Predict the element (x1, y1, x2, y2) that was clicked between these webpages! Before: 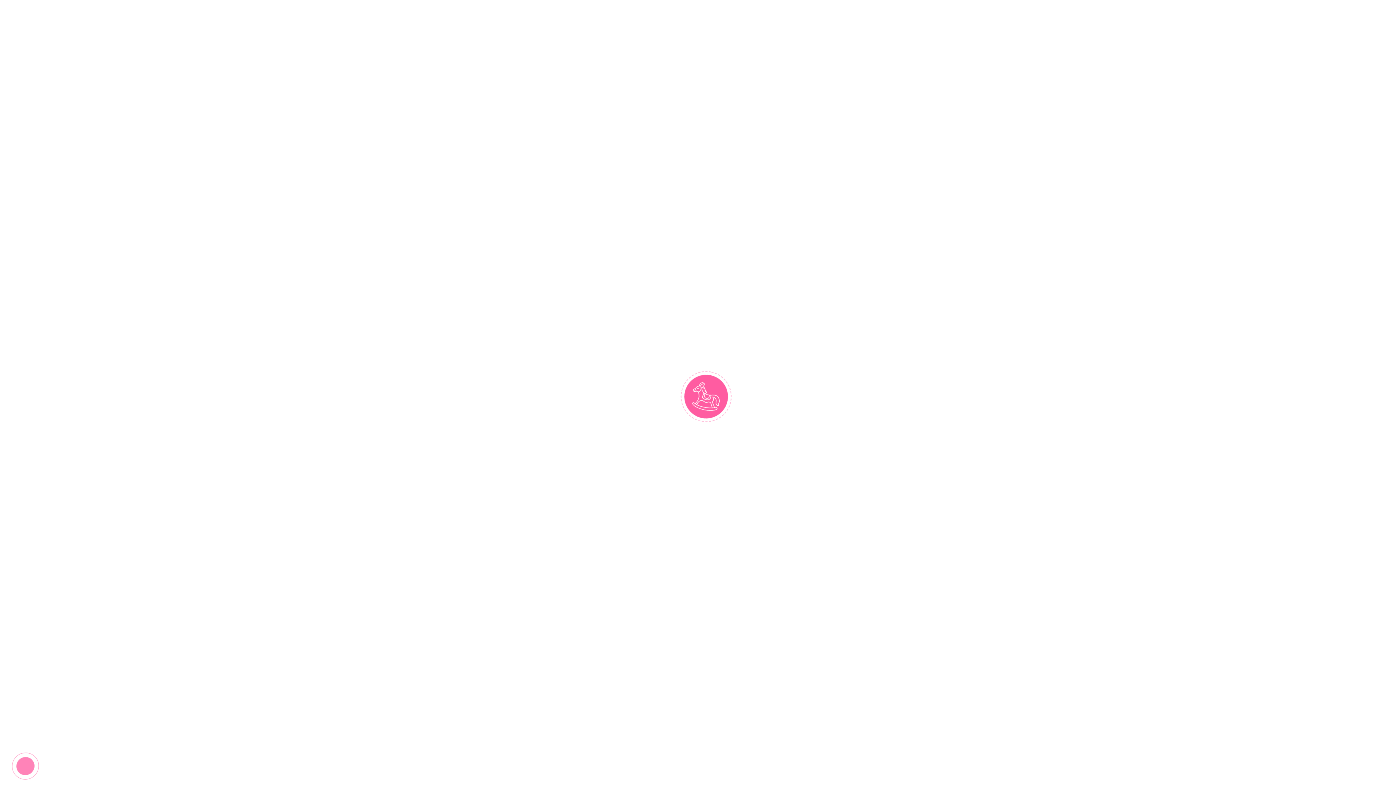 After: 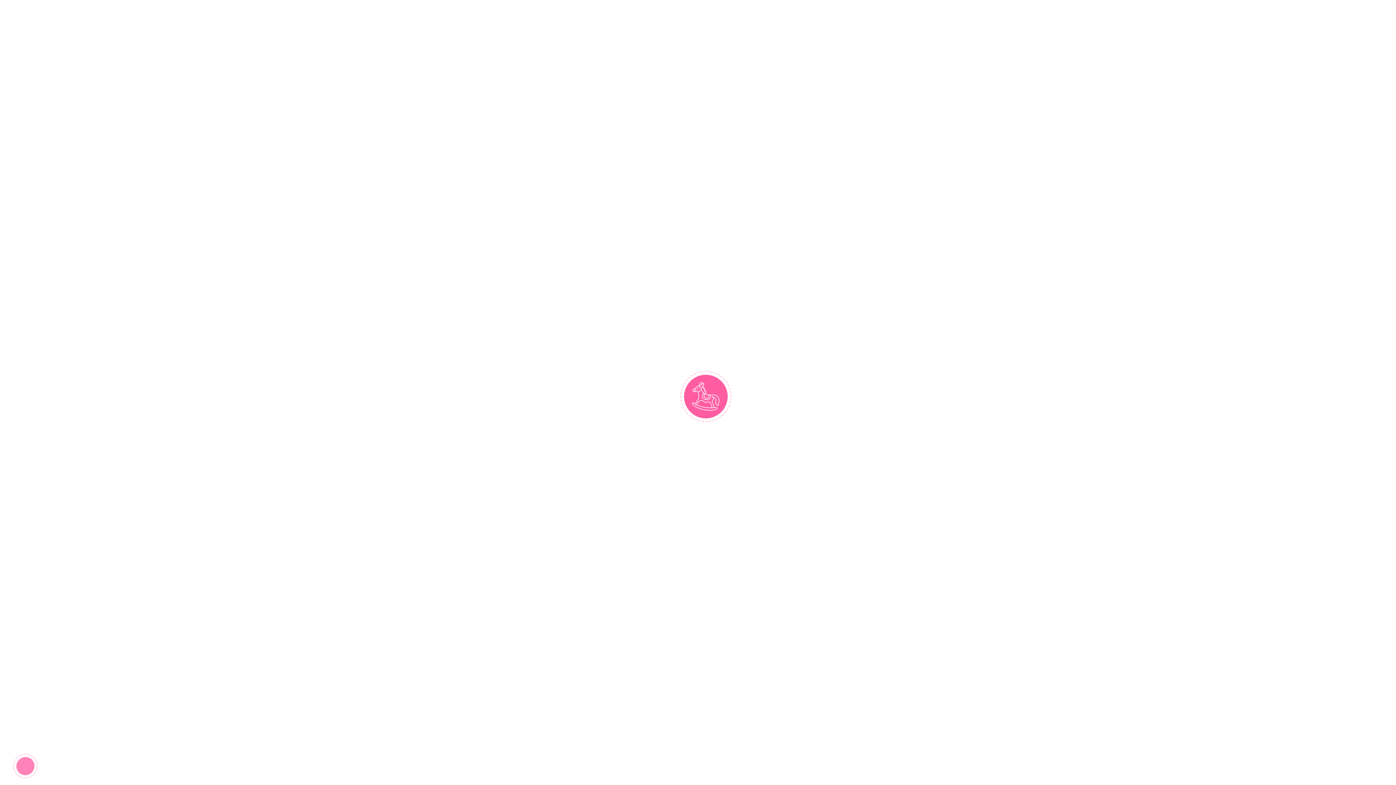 Action: bbox: (0, 748, 43, 792)